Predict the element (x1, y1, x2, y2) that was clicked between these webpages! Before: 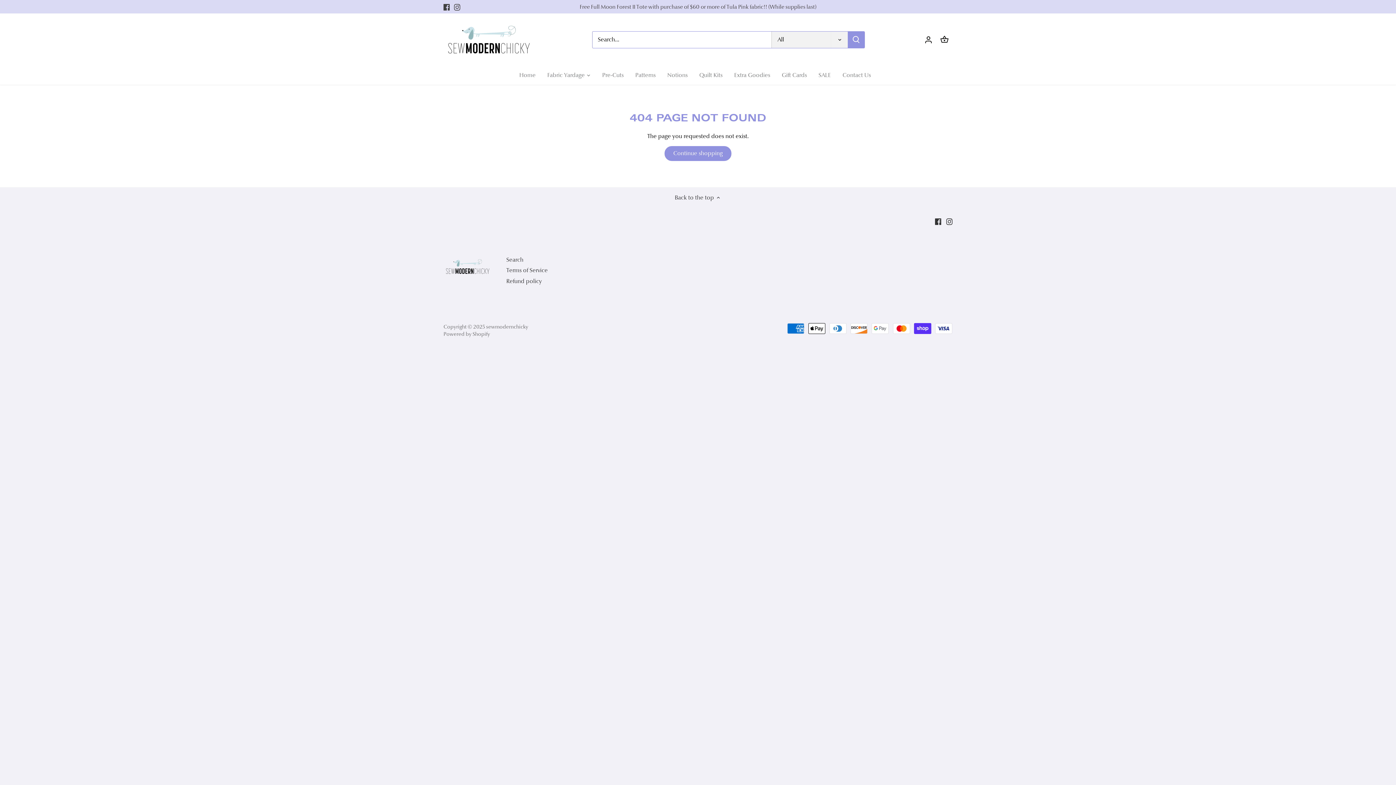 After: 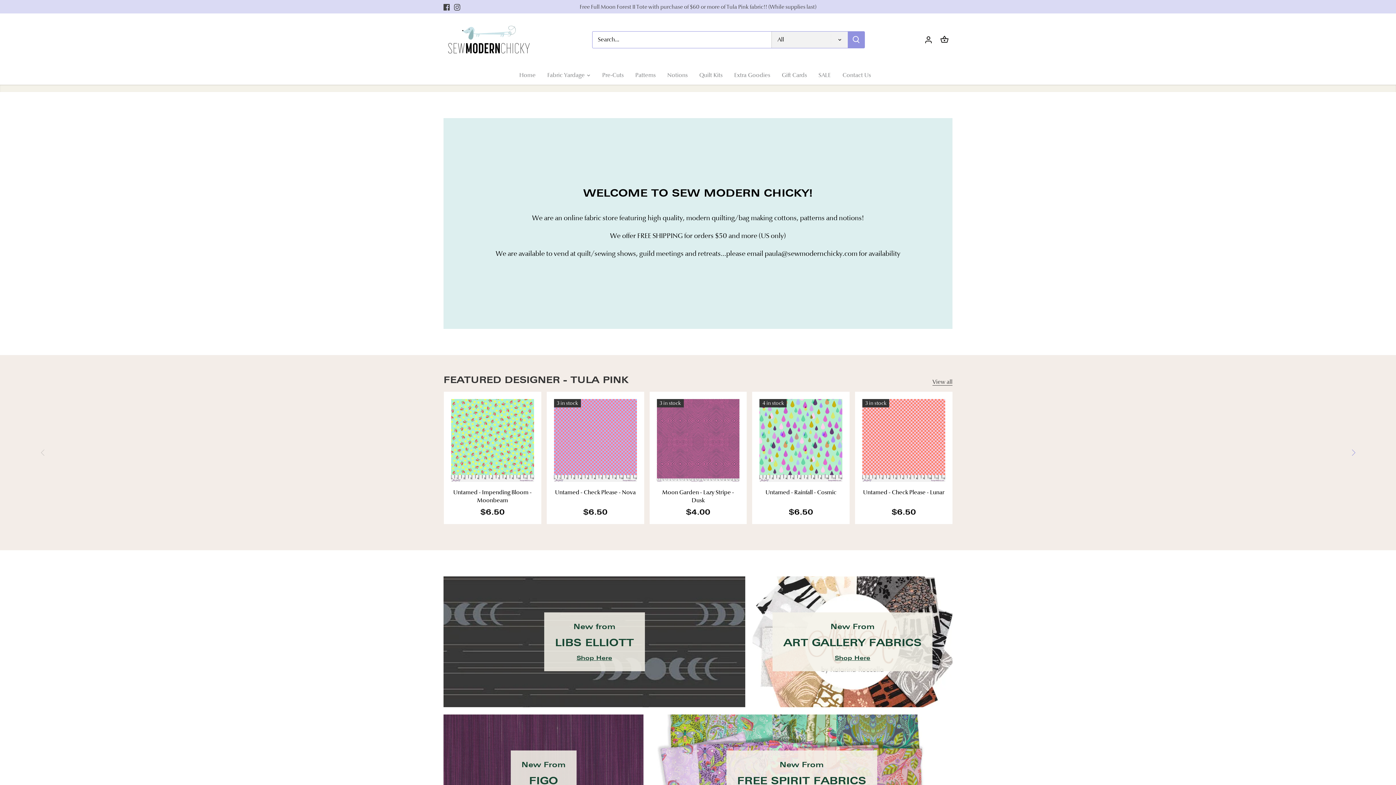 Action: bbox: (443, 257, 491, 264)